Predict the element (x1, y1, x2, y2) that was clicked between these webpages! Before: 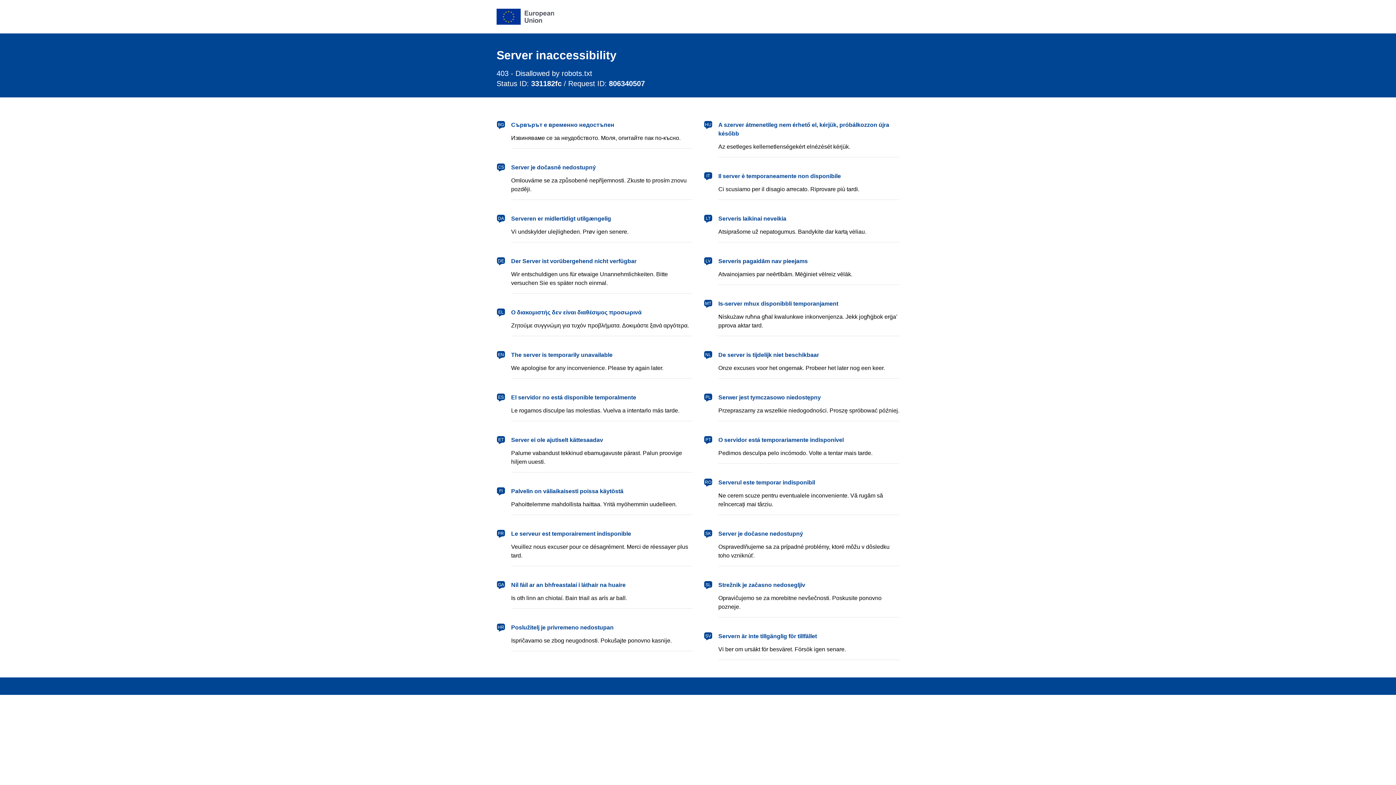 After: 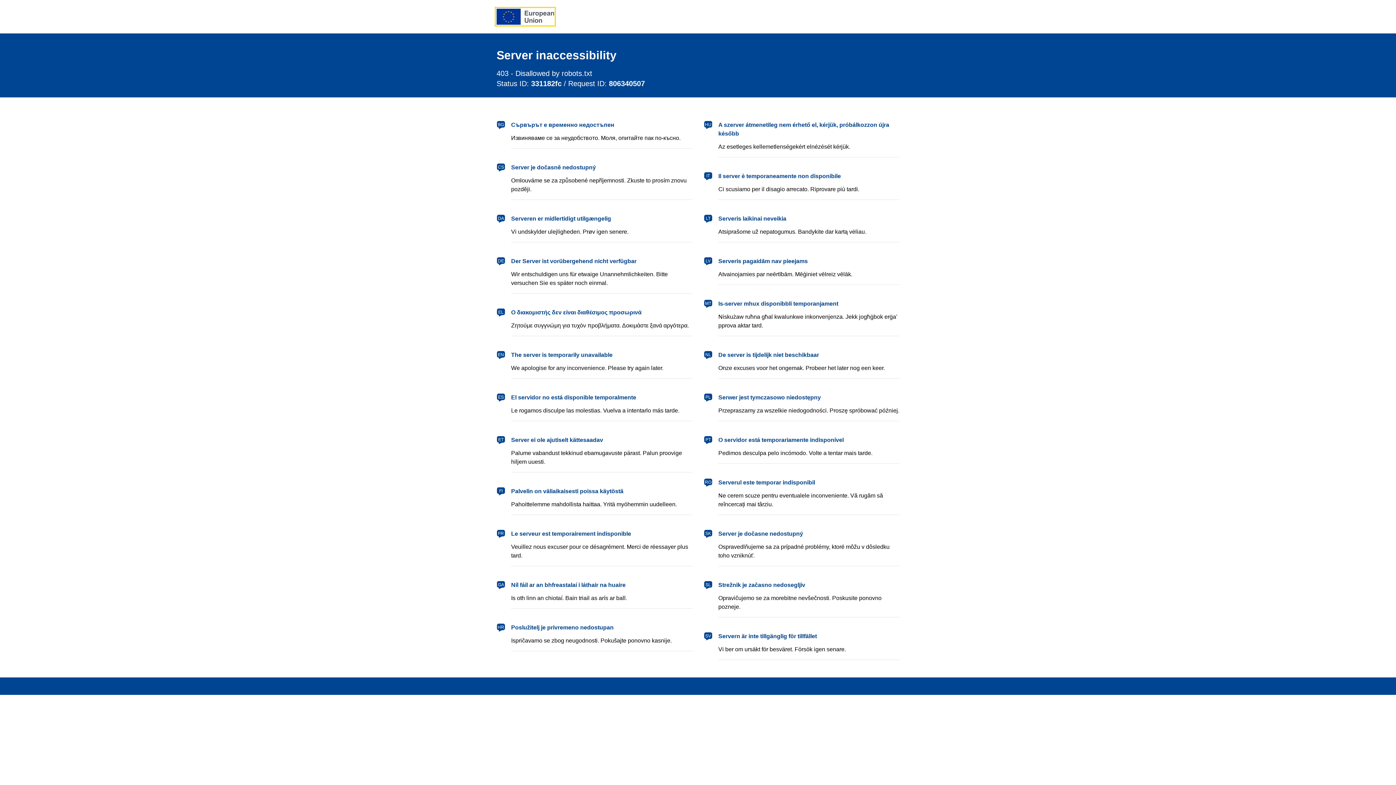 Action: bbox: (496, 8, 554, 24) label: European Union